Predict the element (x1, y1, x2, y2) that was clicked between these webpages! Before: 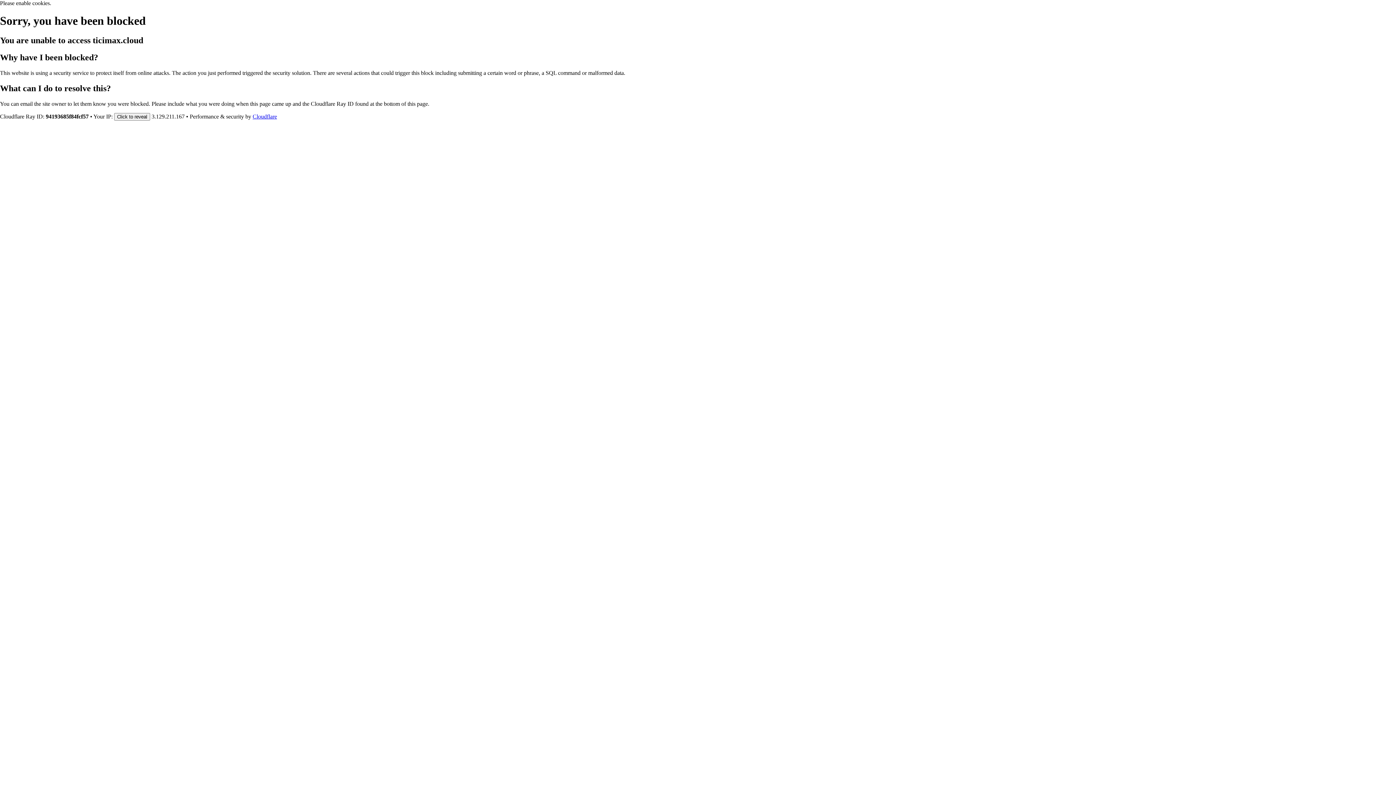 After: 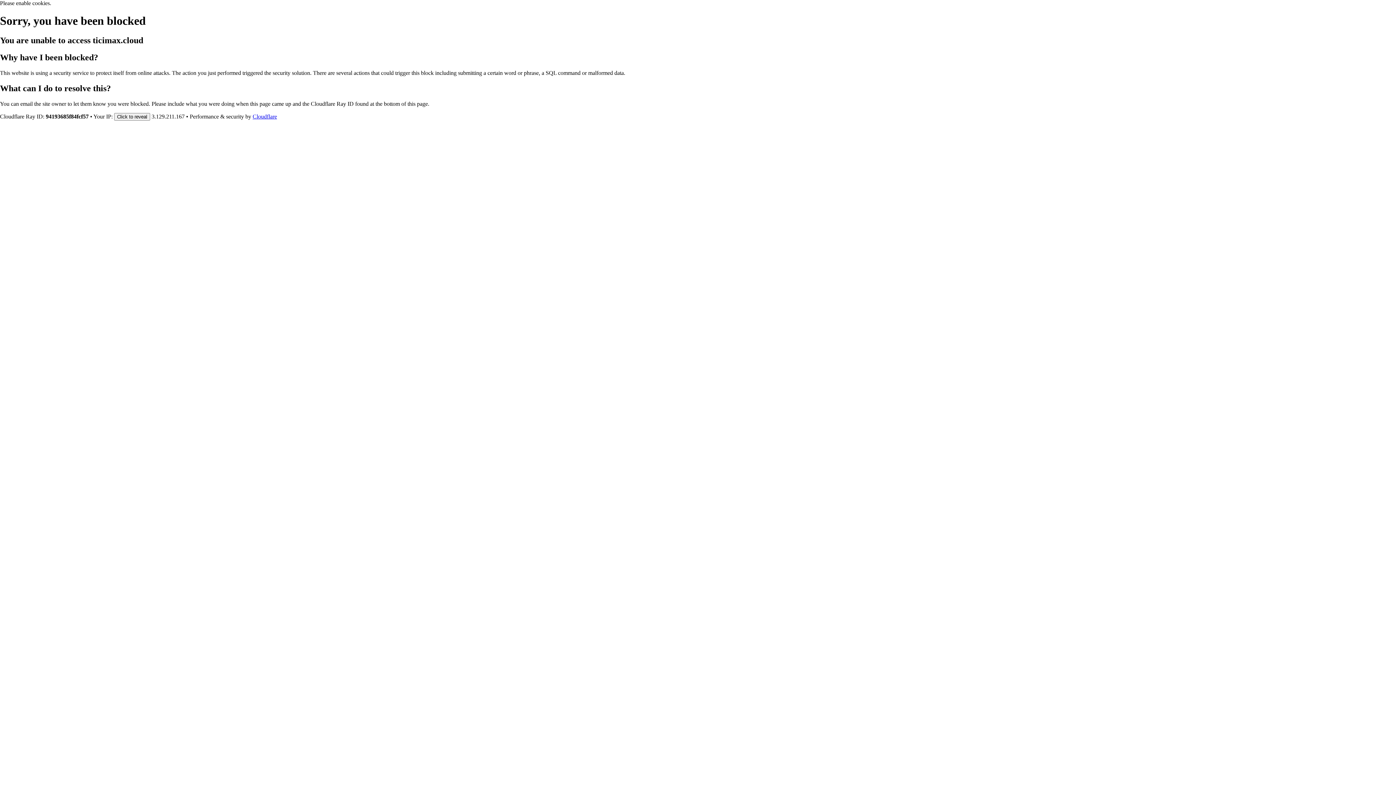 Action: label: Cloudflare bbox: (252, 113, 277, 119)